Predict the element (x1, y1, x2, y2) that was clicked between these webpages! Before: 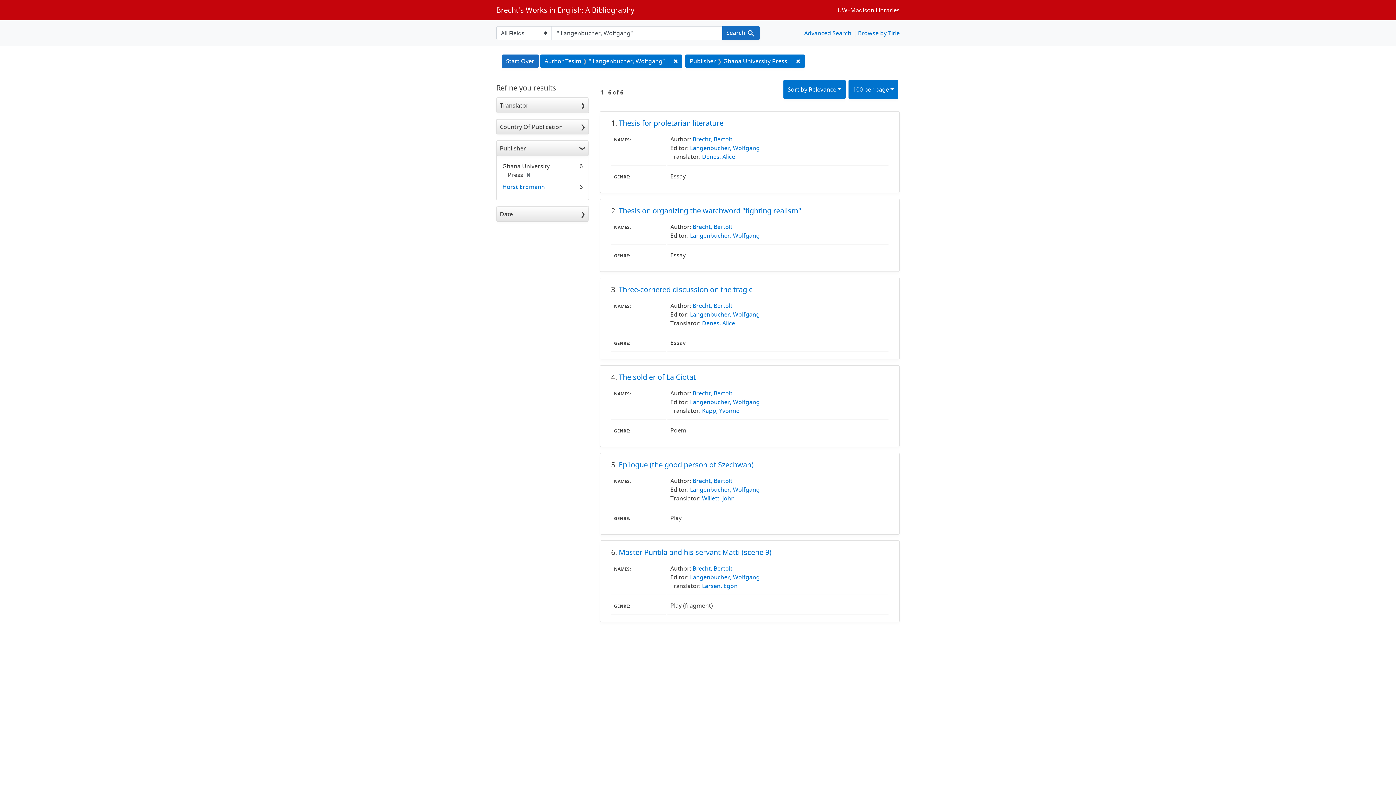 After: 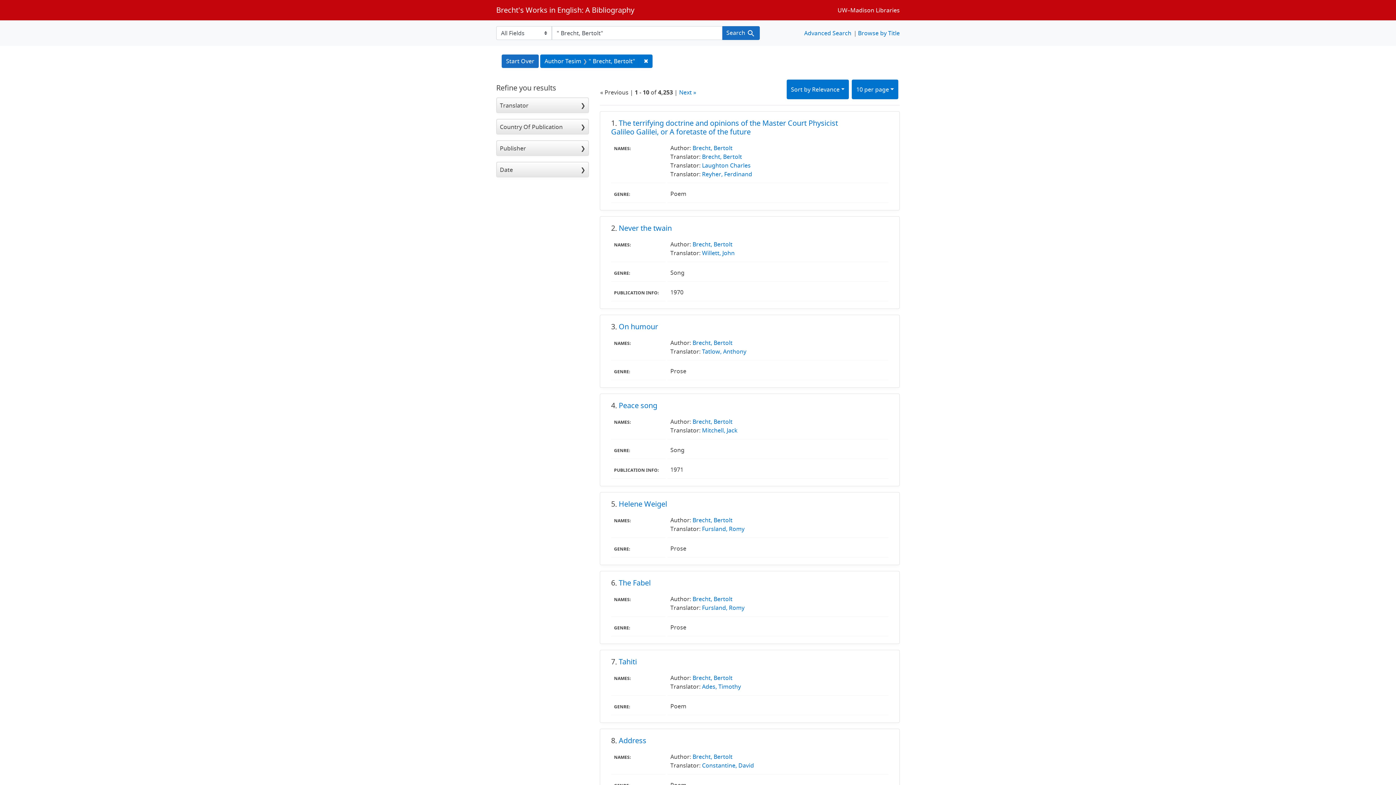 Action: bbox: (692, 389, 732, 397) label: Brecht, Bertolt